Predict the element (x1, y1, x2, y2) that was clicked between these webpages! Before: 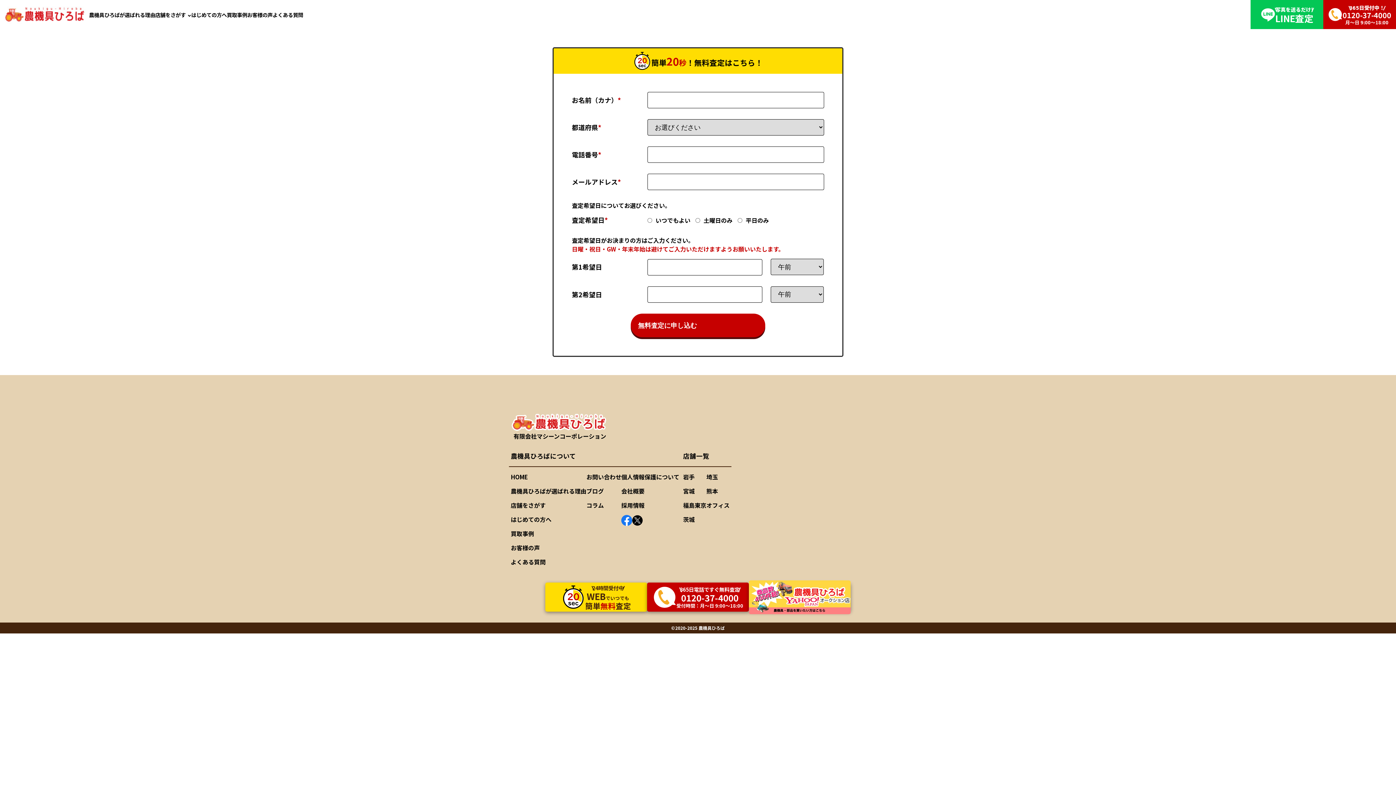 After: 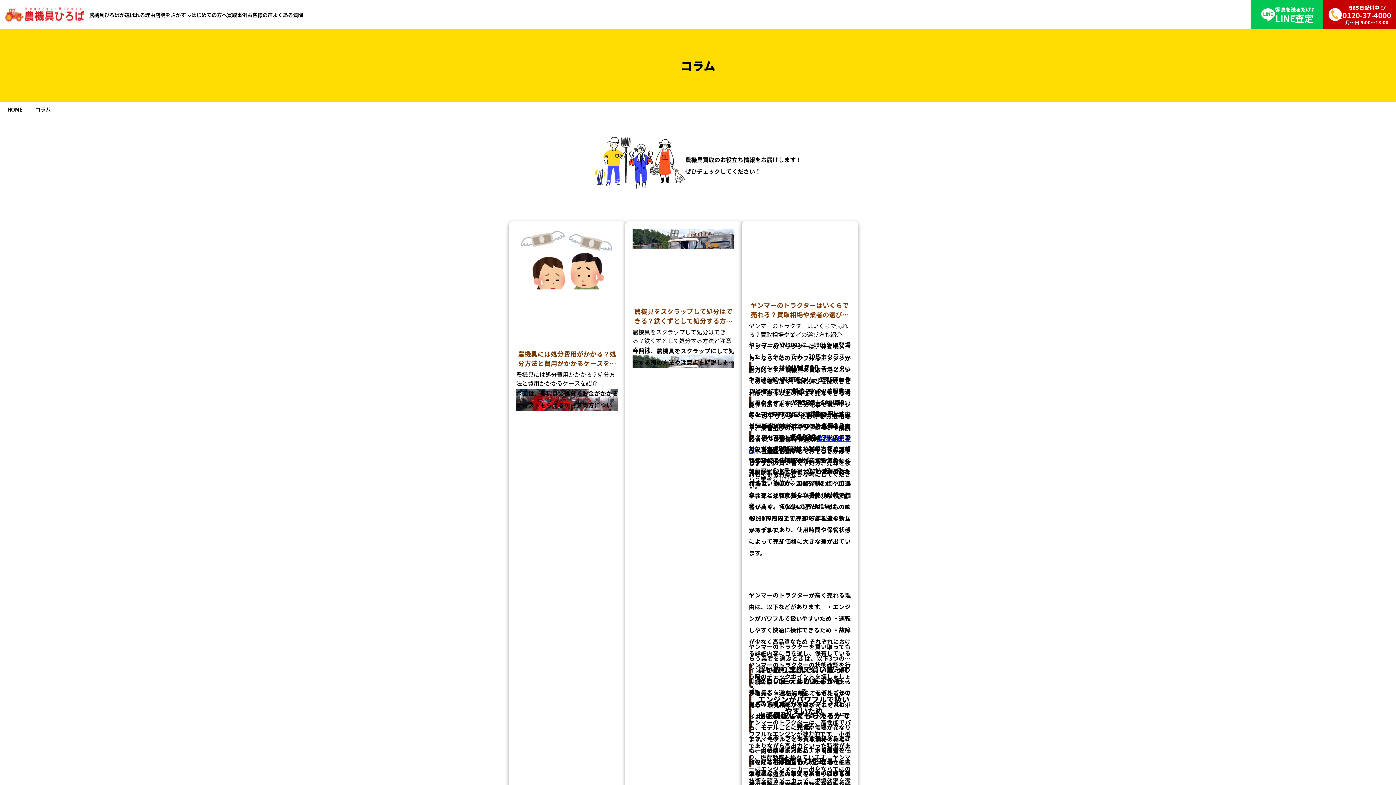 Action: bbox: (586, 501, 604, 509) label: コラム